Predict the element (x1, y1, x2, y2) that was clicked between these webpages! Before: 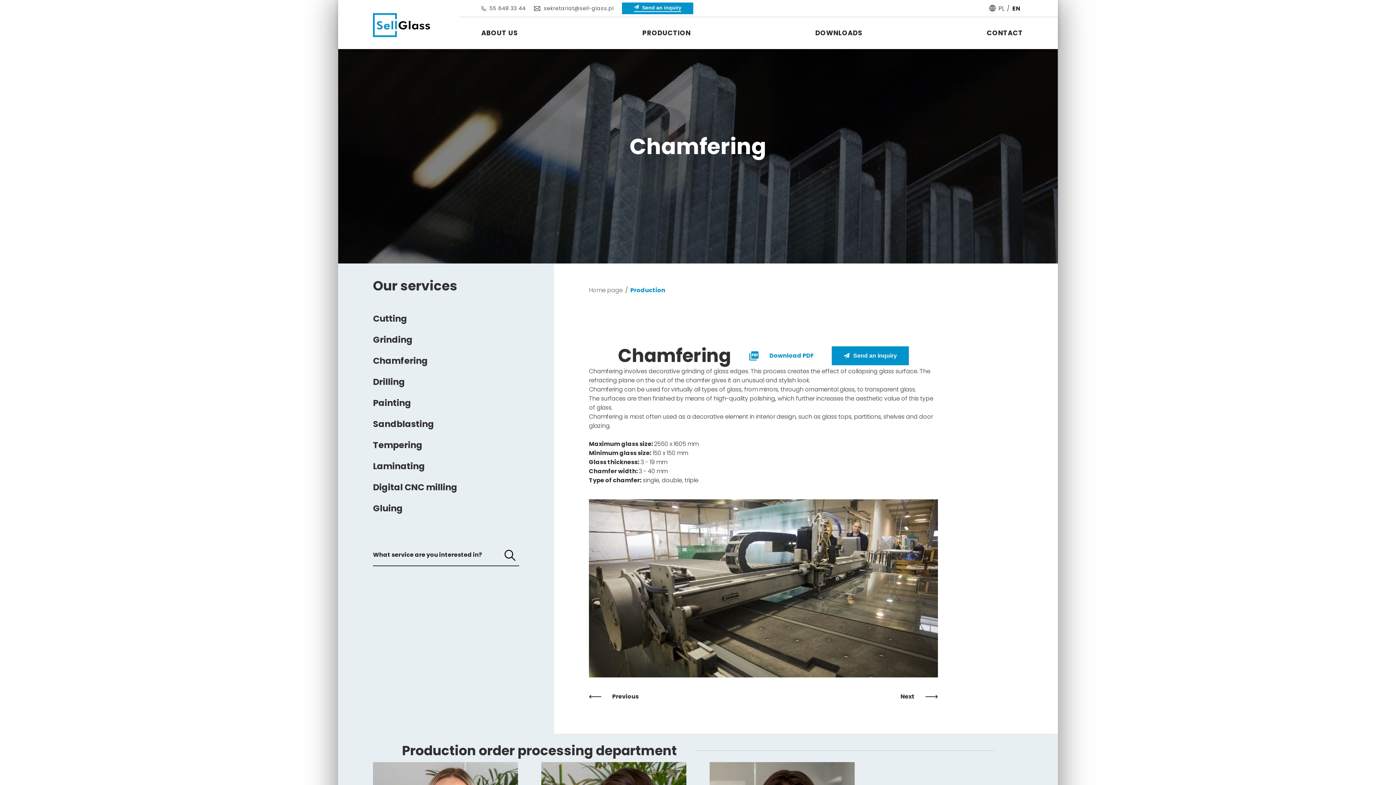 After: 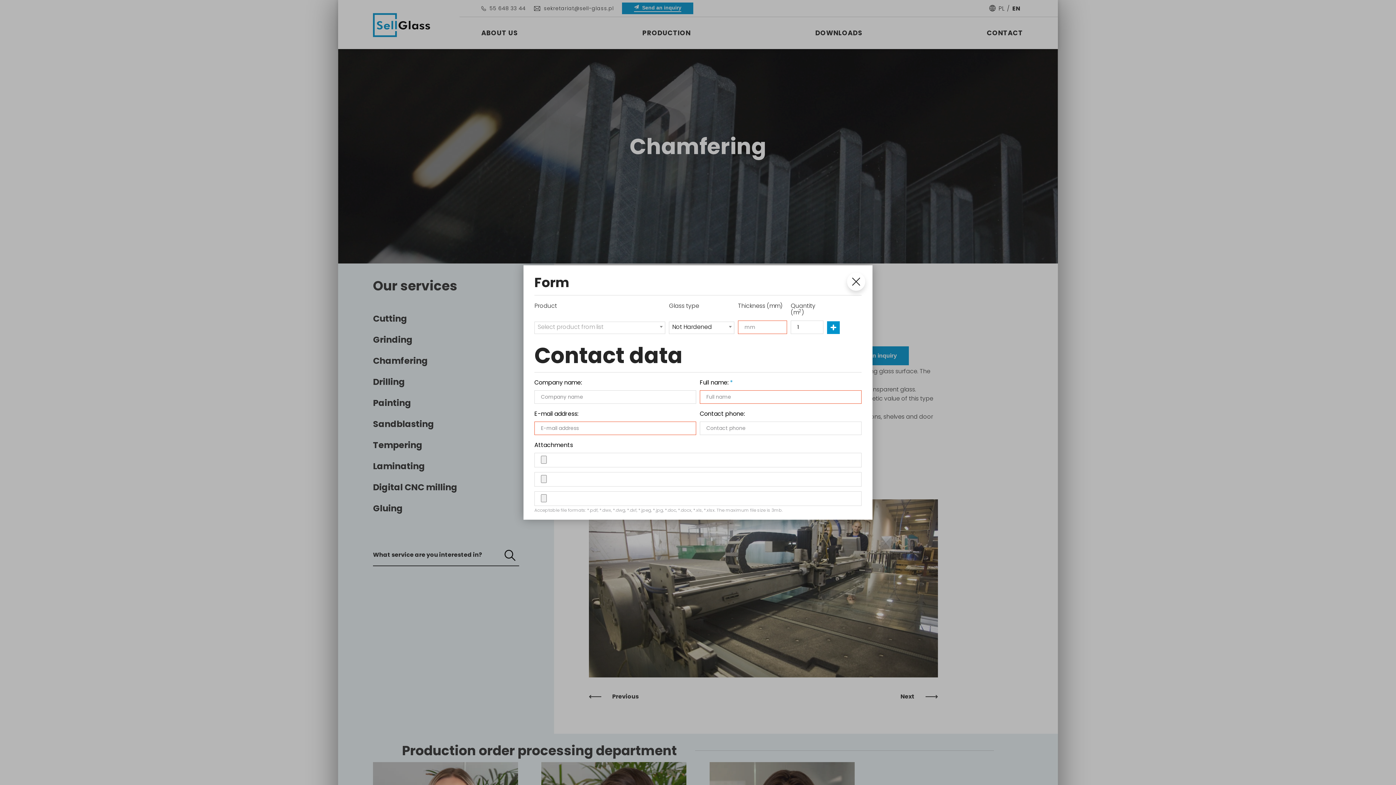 Action: bbox: (622, 2, 693, 14) label: Send an inquiry